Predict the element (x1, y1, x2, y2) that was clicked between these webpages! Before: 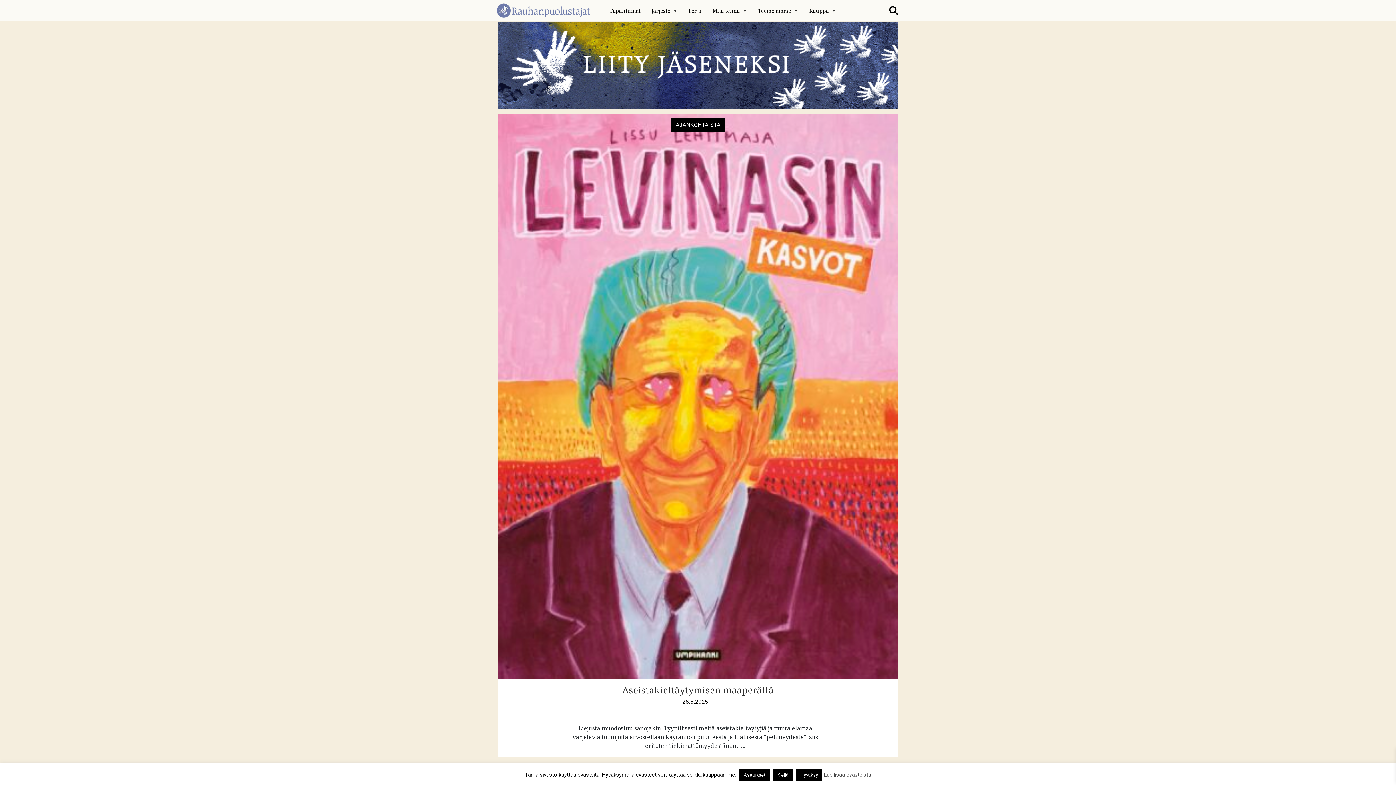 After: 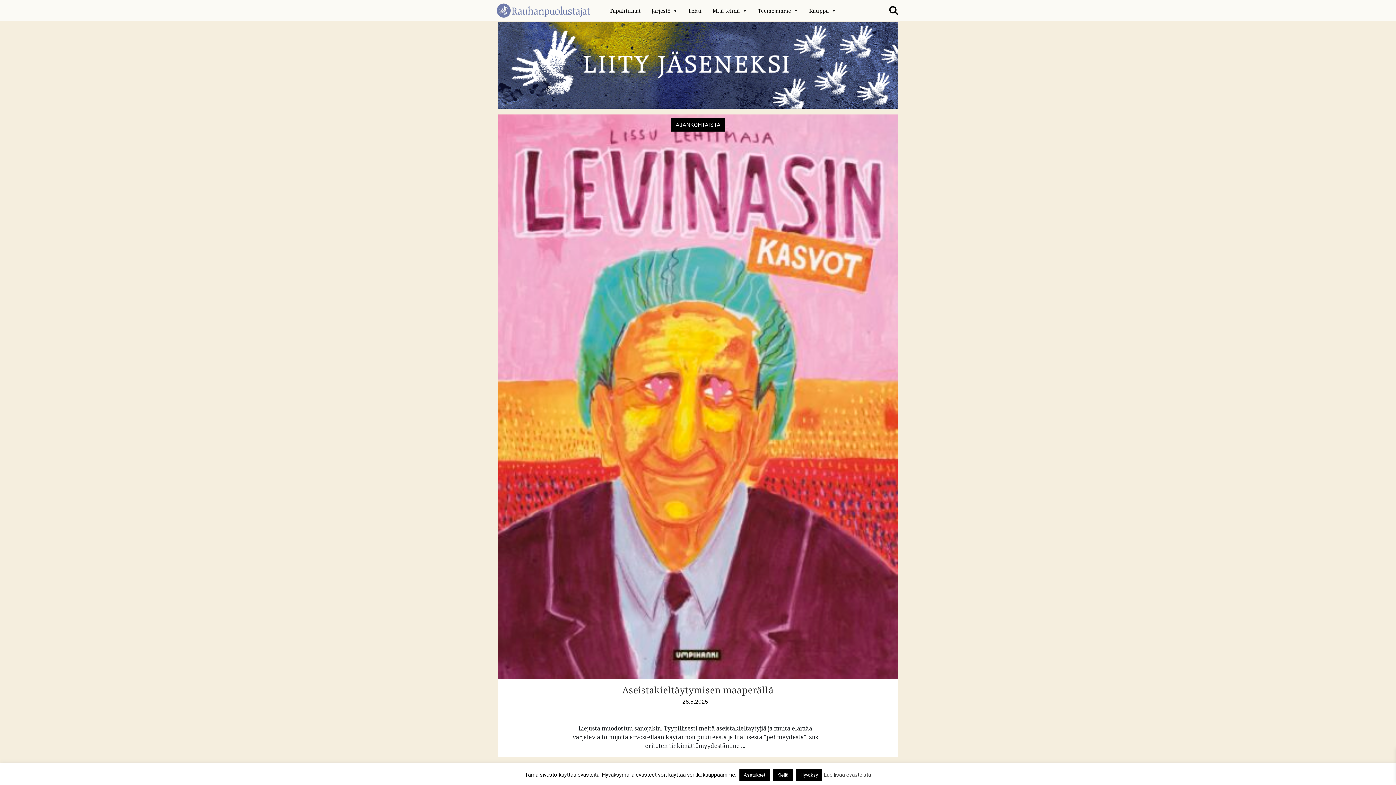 Action: bbox: (824, 772, 871, 778) label: Lue lisää evästeistä